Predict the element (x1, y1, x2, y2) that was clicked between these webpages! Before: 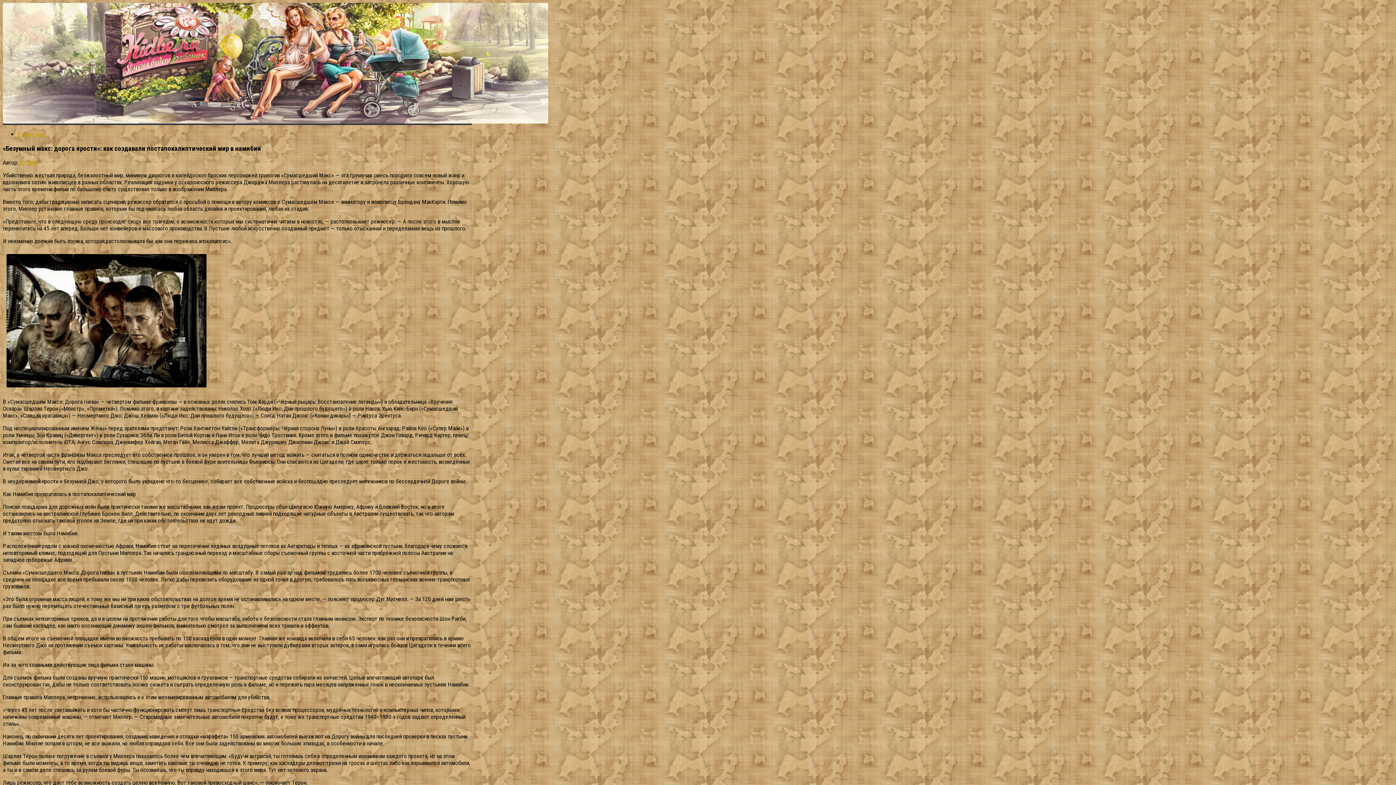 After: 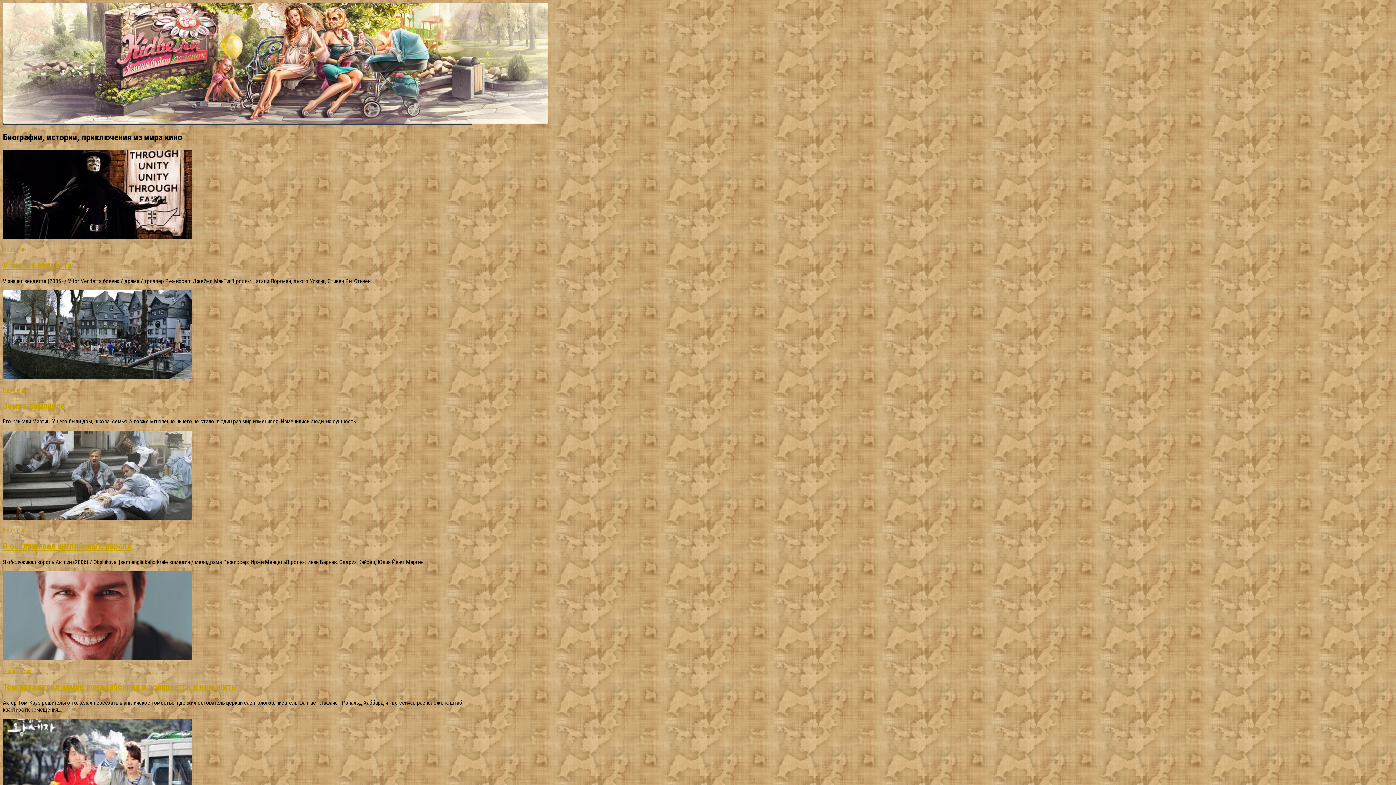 Action: bbox: (19, 159, 37, 166) label: silenthill